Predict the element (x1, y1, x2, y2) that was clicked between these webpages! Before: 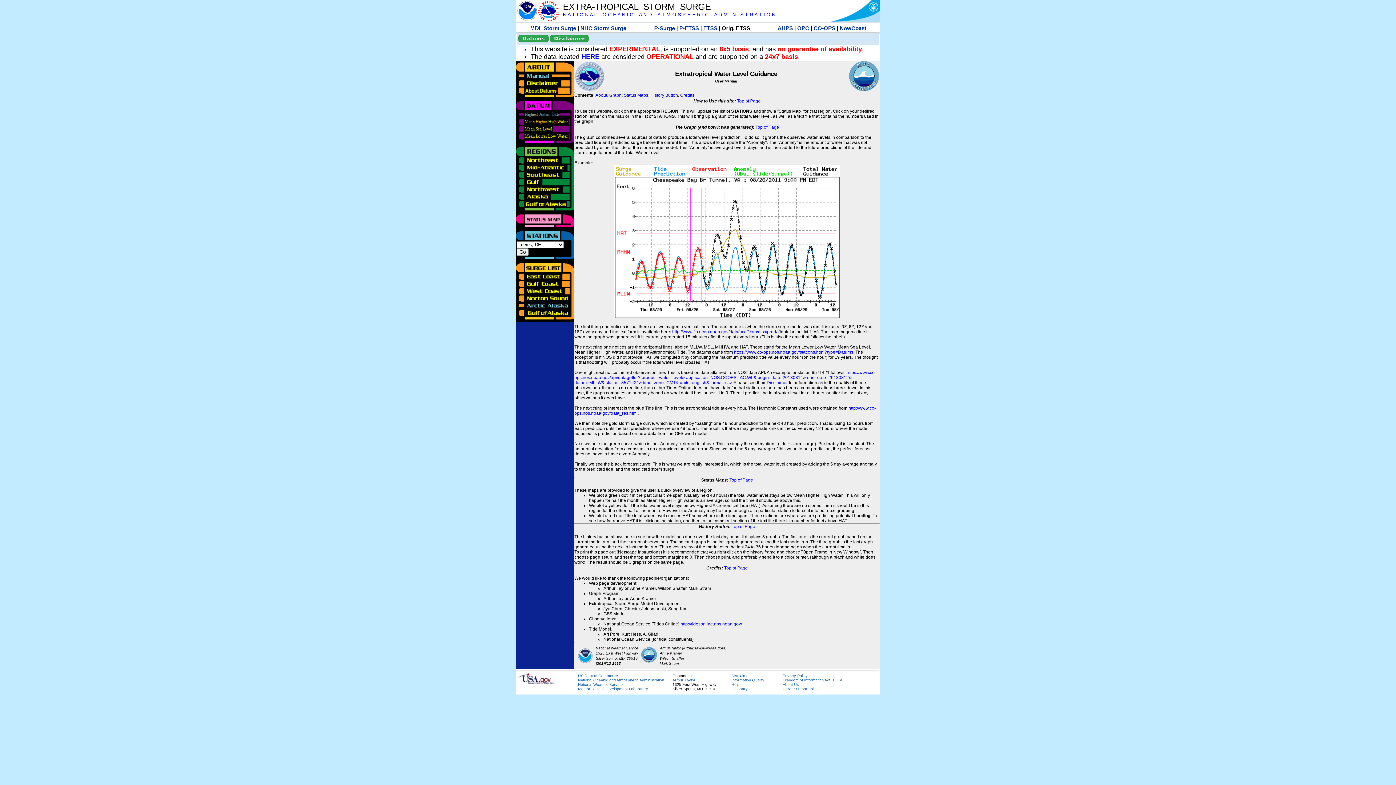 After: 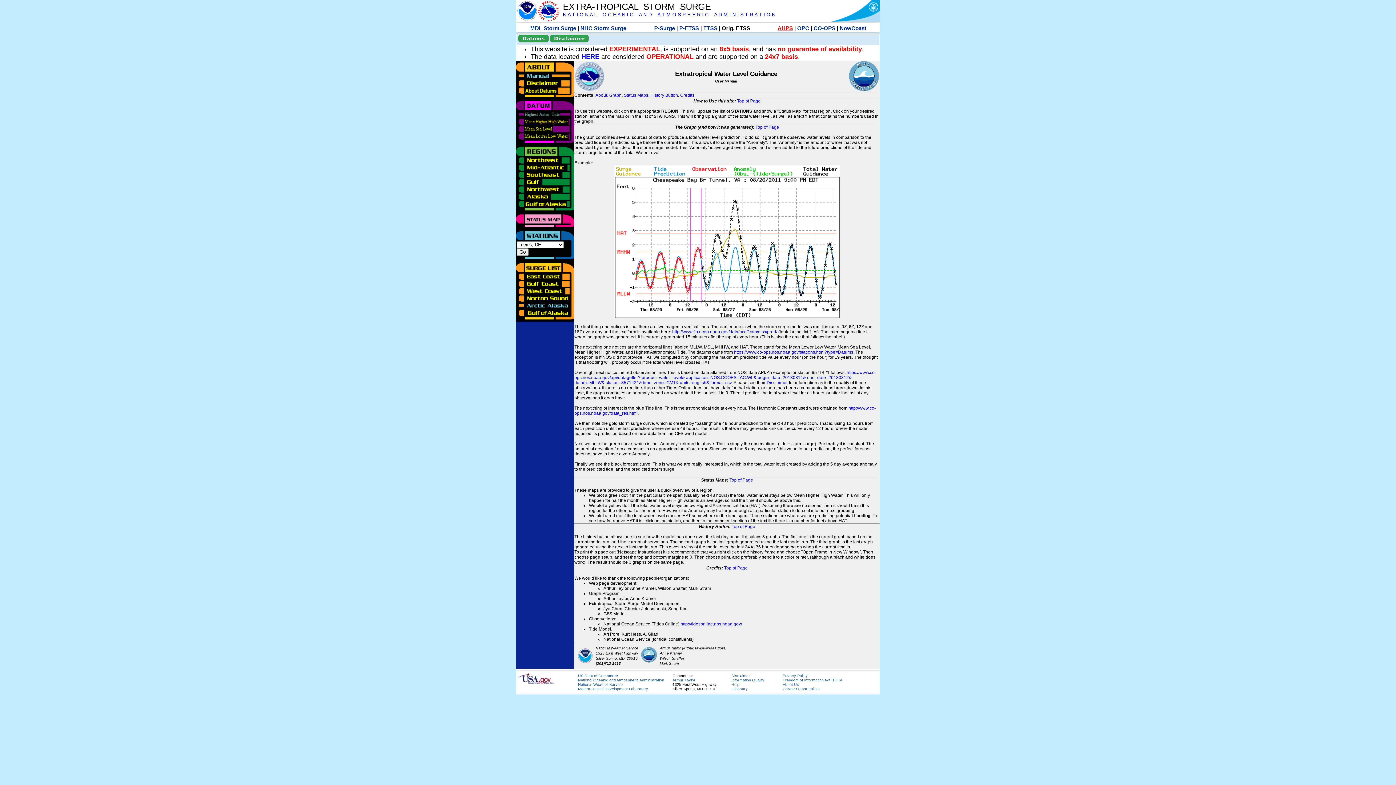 Action: label: AHPS bbox: (777, 25, 793, 31)